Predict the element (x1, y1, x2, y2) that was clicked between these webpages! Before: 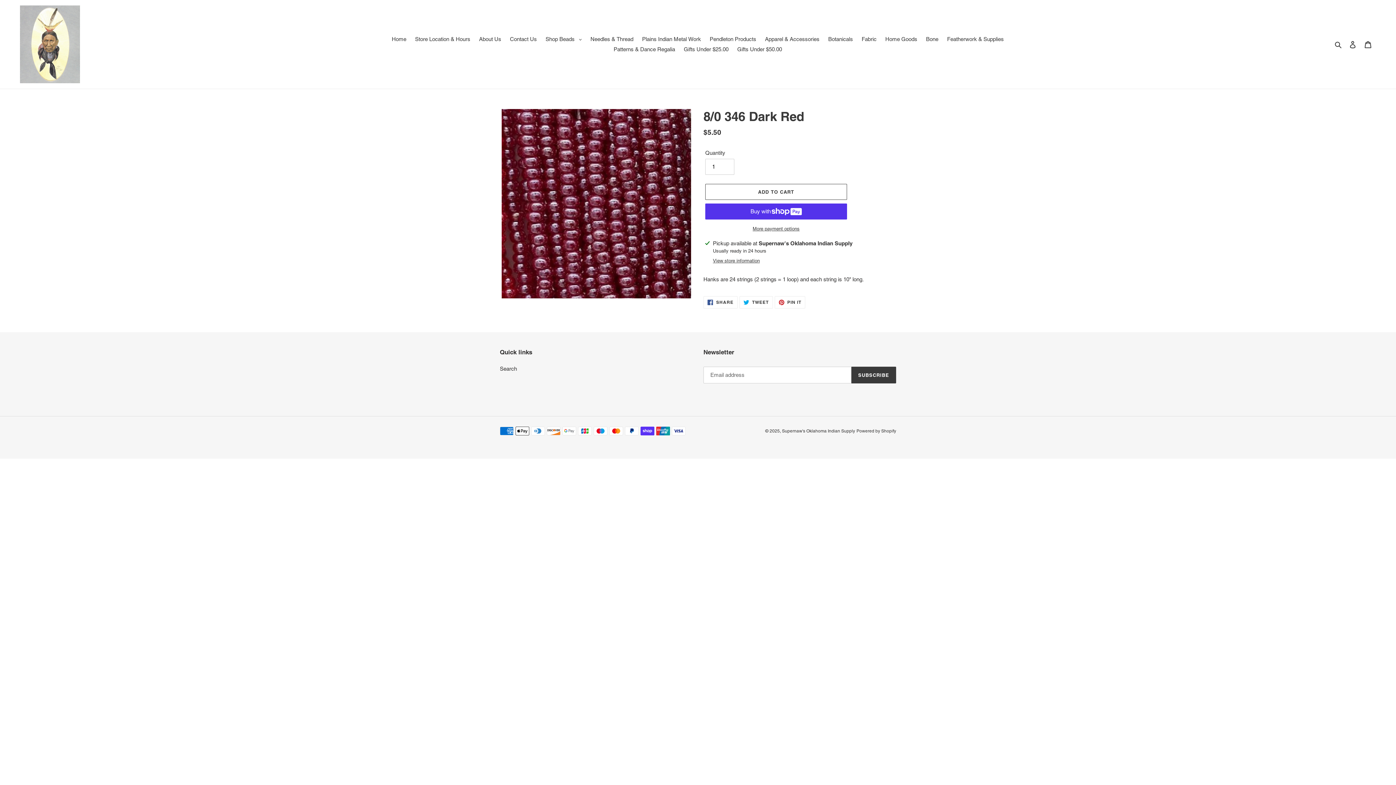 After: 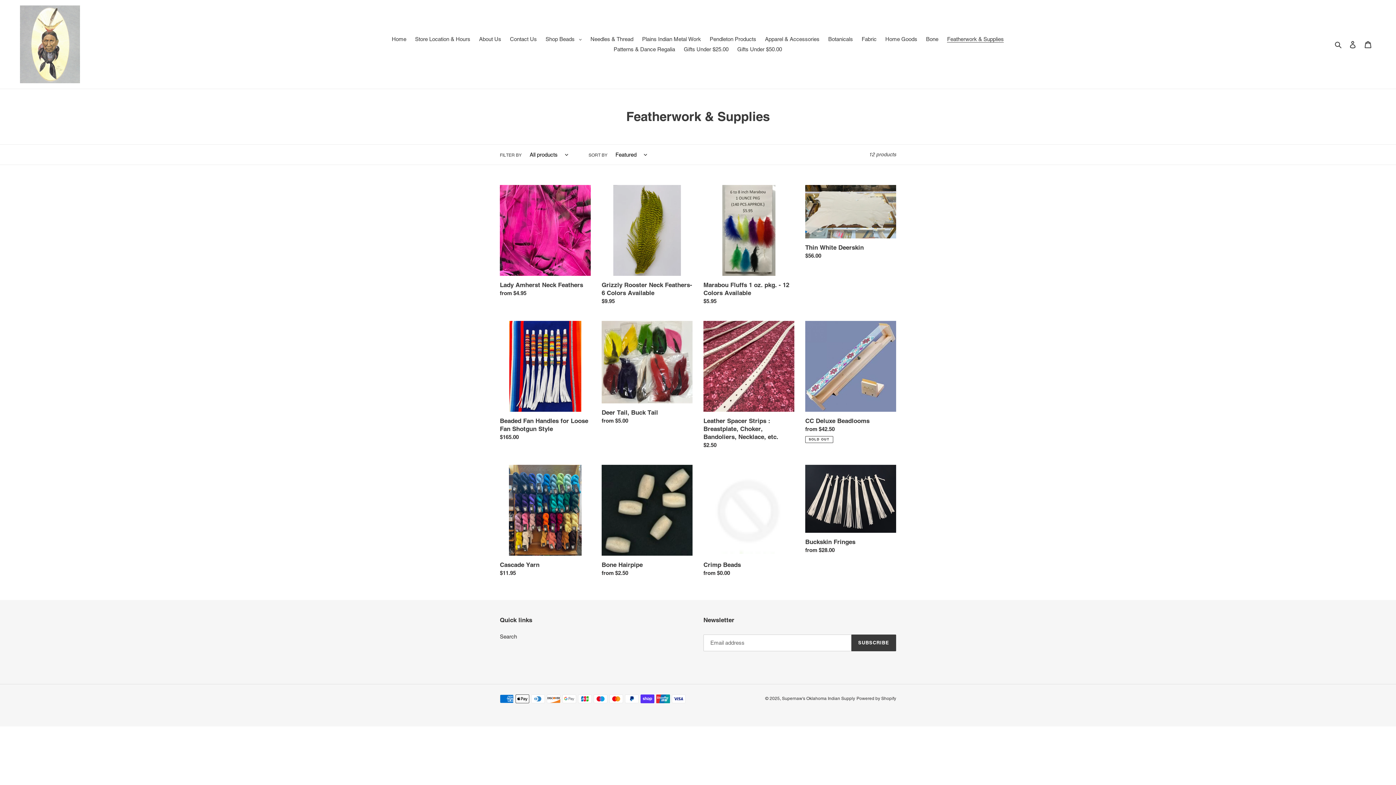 Action: label: Featherwork & Supplies bbox: (943, 34, 1007, 44)